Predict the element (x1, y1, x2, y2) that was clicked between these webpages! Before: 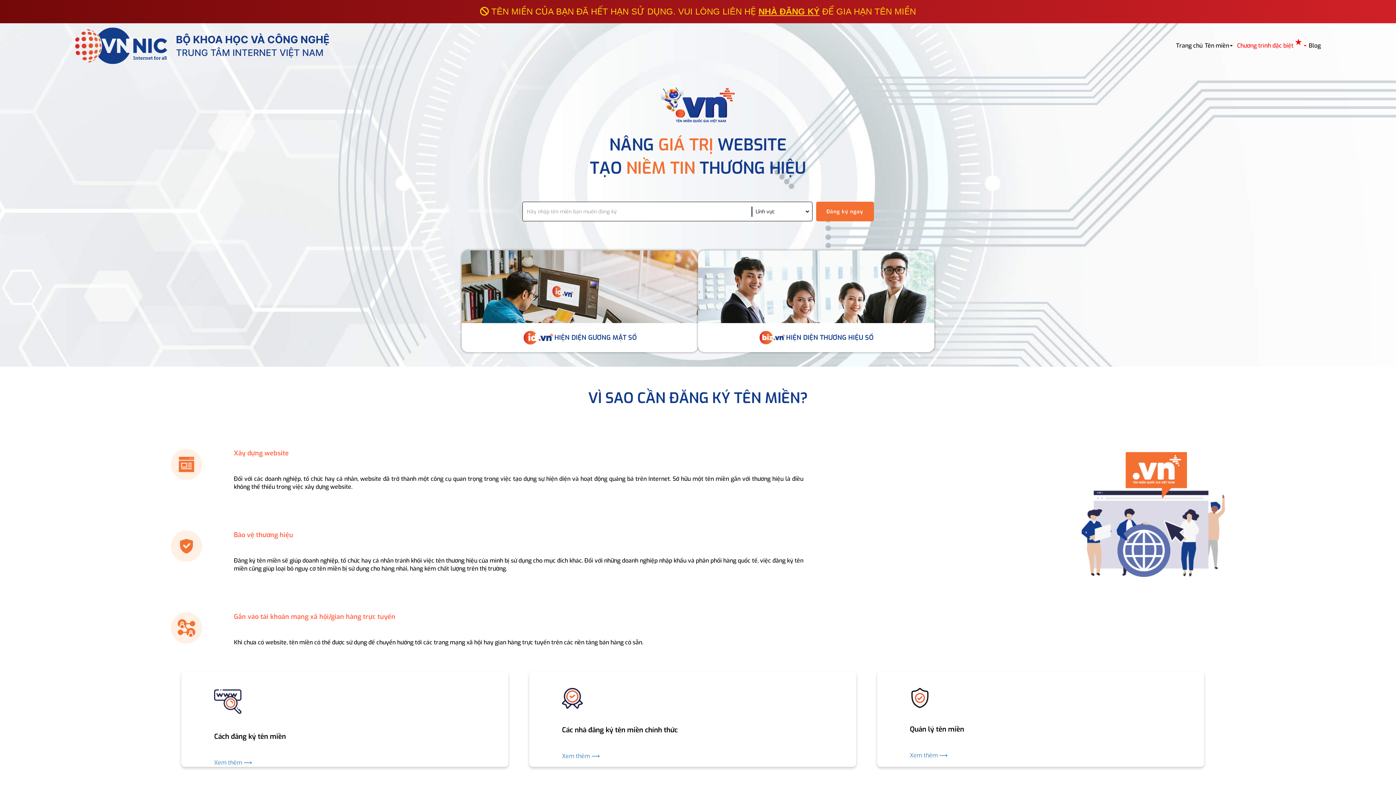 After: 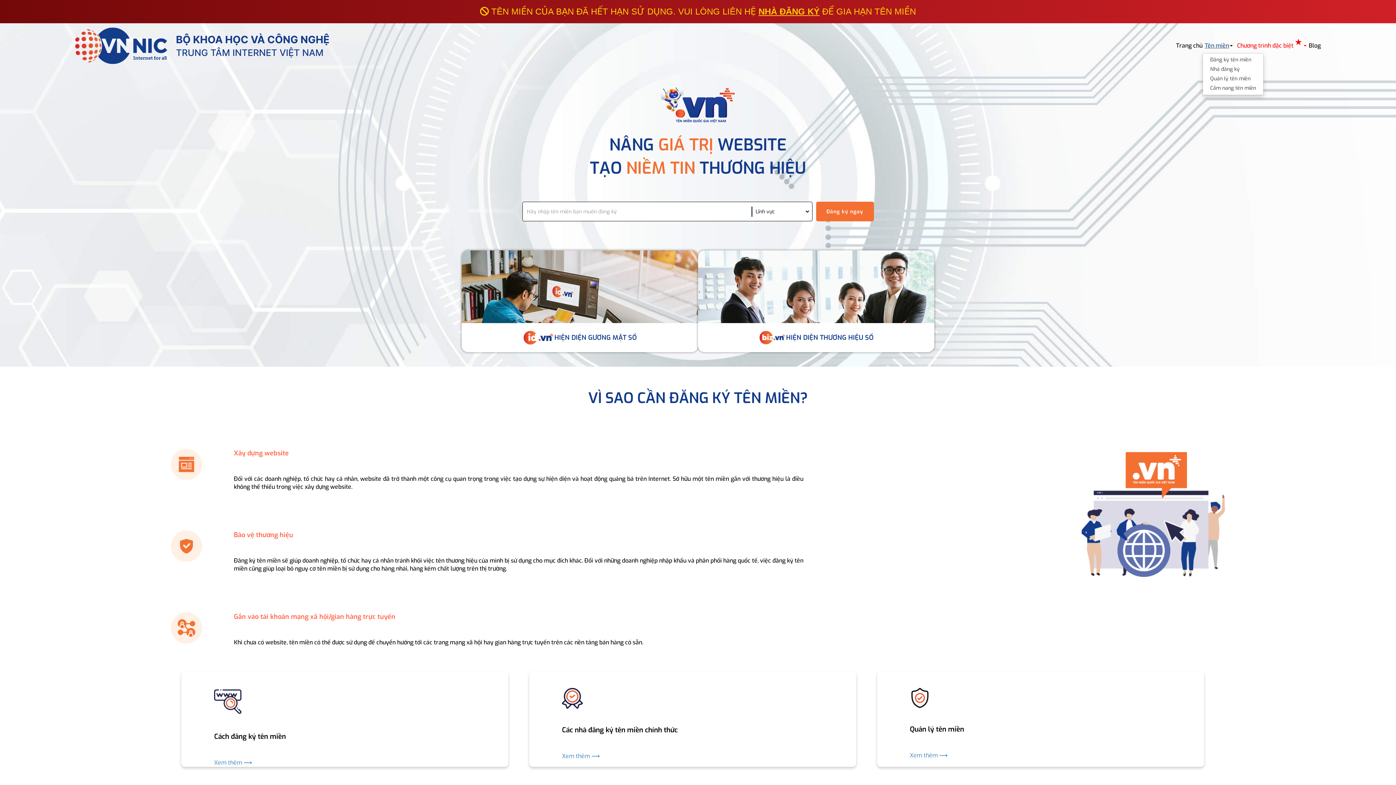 Action: label: Tên miền bbox: (1202, 41, 1235, 50)